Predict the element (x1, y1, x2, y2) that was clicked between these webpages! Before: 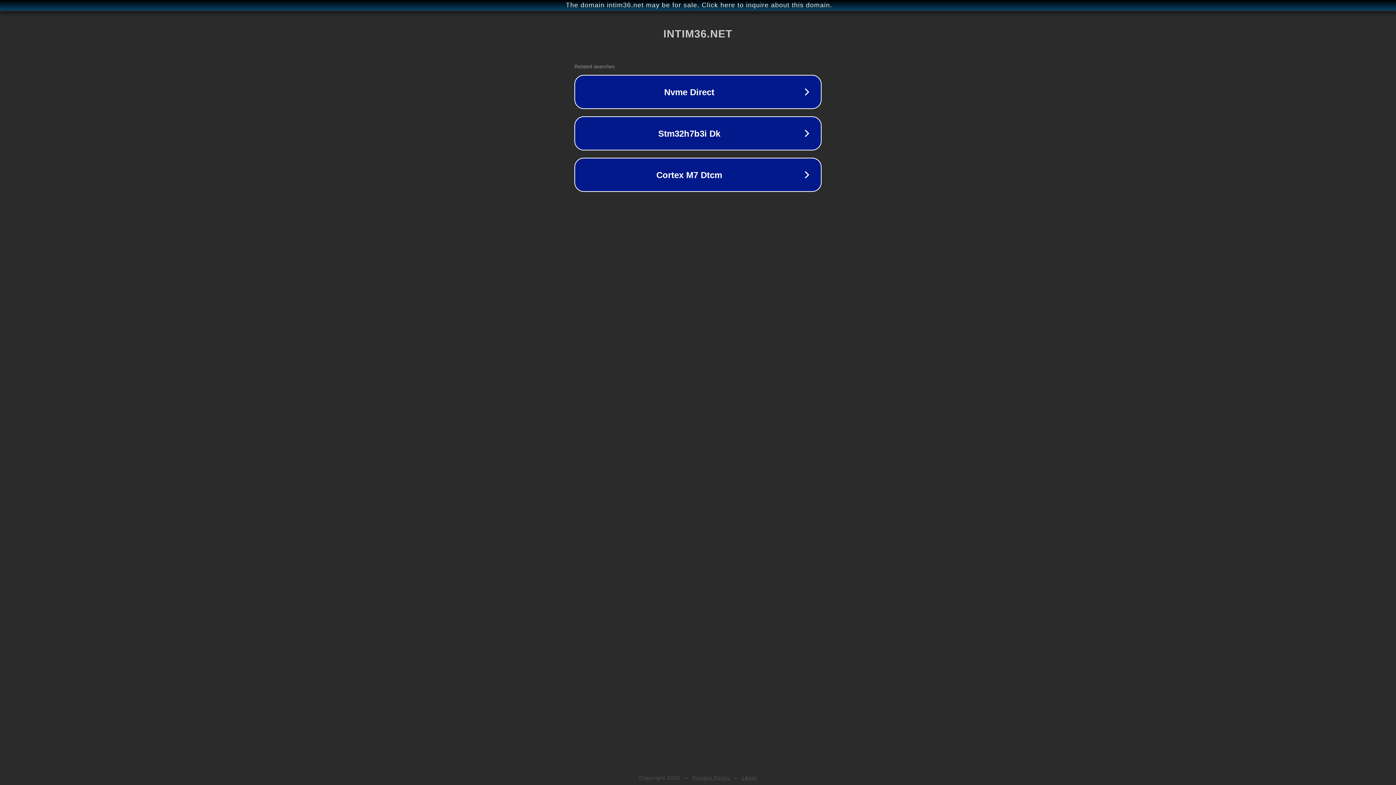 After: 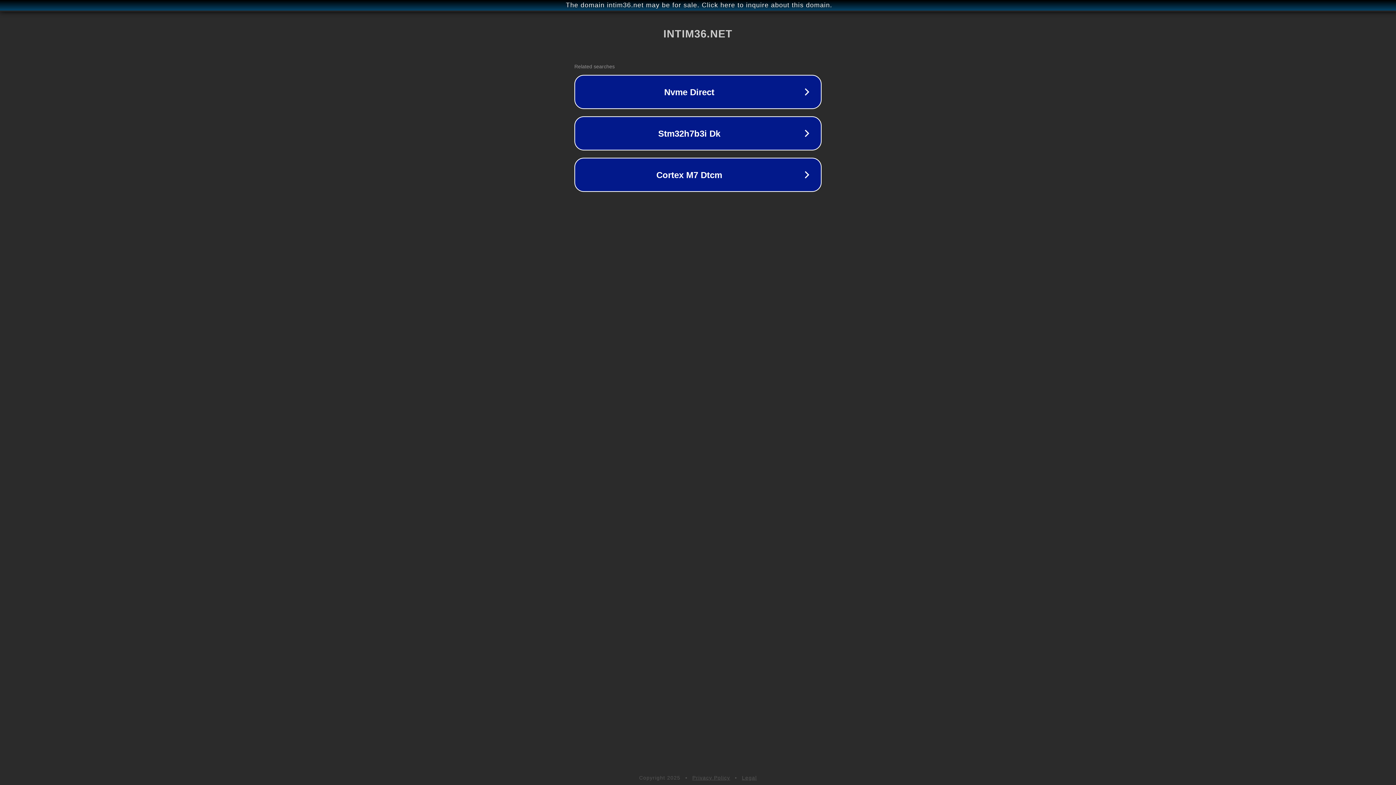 Action: bbox: (692, 775, 730, 781) label: Privacy Policy